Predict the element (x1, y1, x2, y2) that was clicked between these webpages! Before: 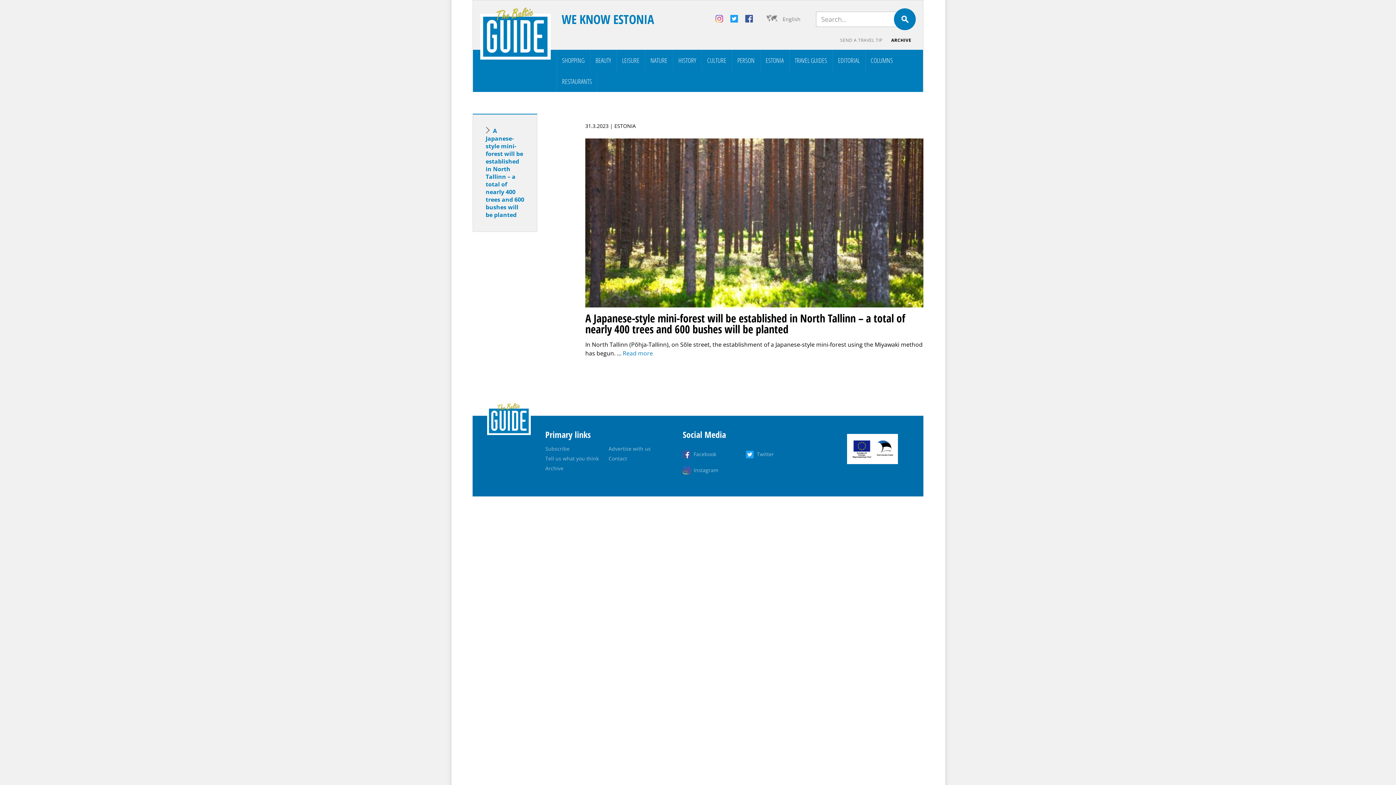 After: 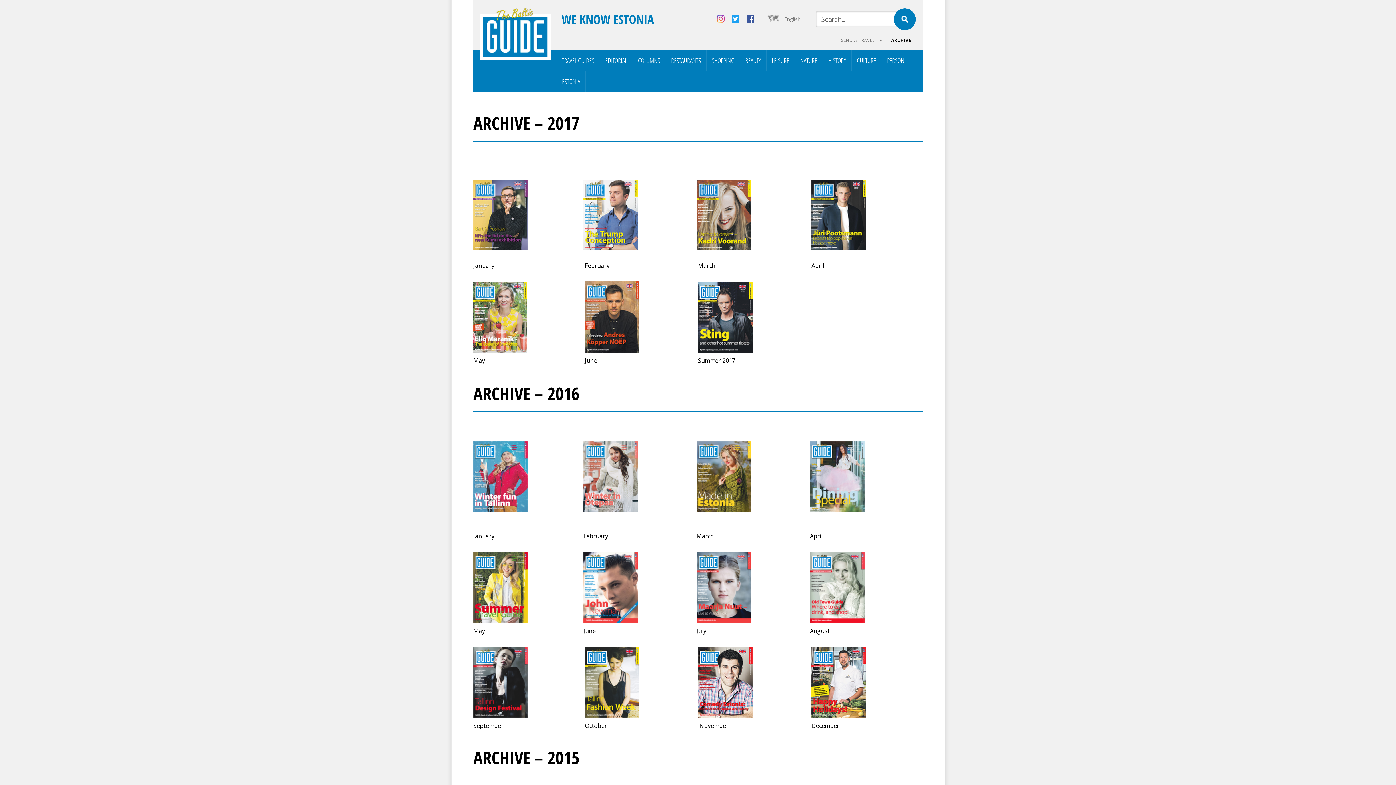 Action: bbox: (887, 34, 916, 46) label: ARCHIVE